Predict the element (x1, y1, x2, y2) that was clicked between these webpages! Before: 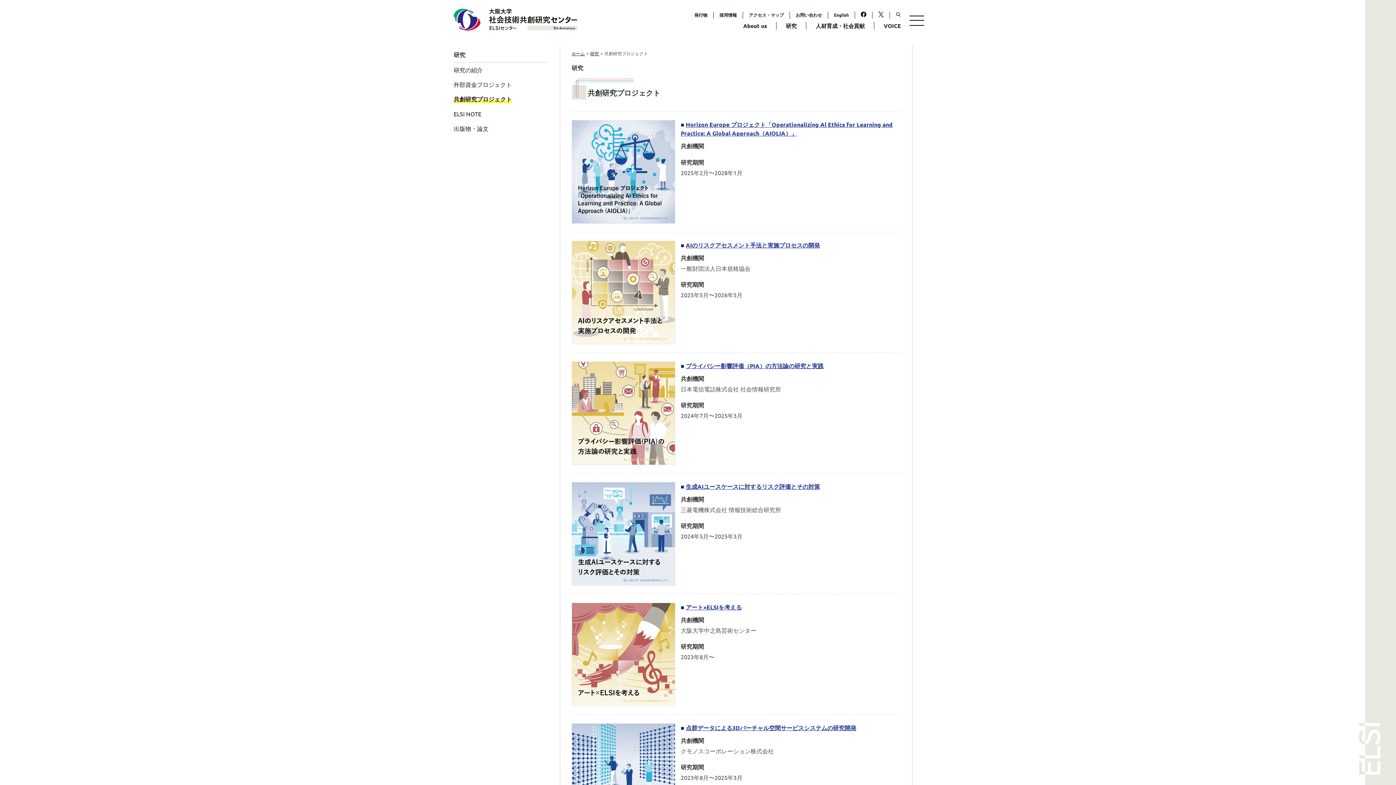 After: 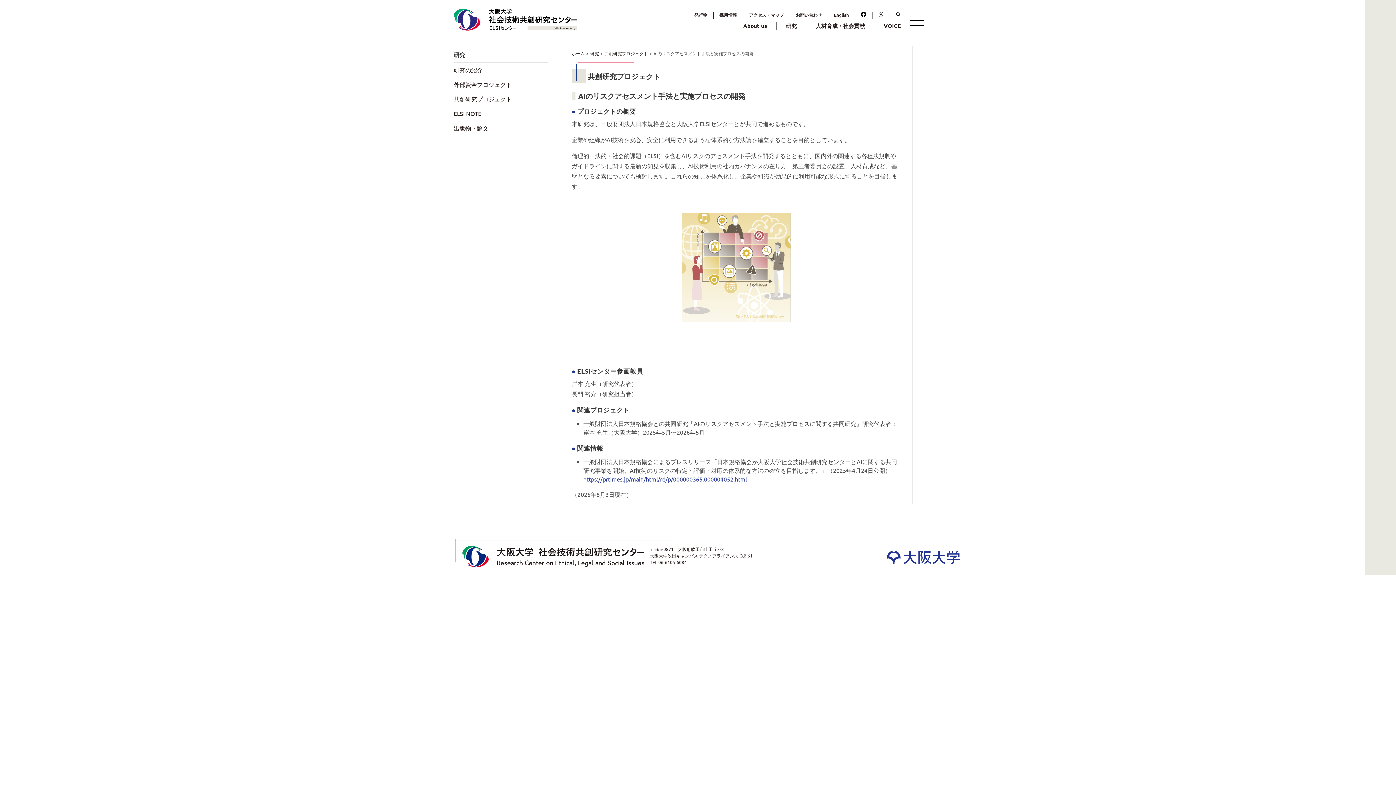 Action: bbox: (686, 241, 820, 249) label: AIのリスクアセスメント手法と実施プロセスの開発